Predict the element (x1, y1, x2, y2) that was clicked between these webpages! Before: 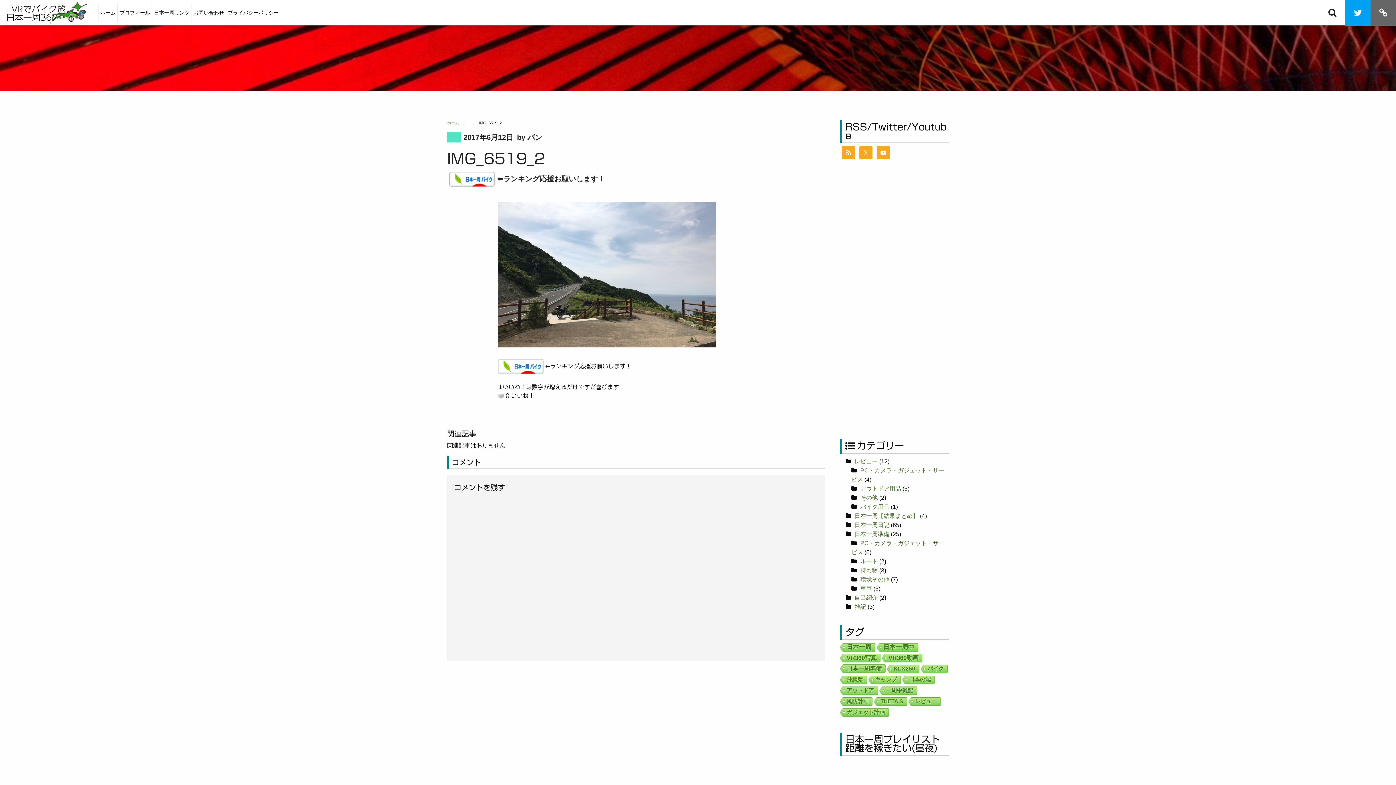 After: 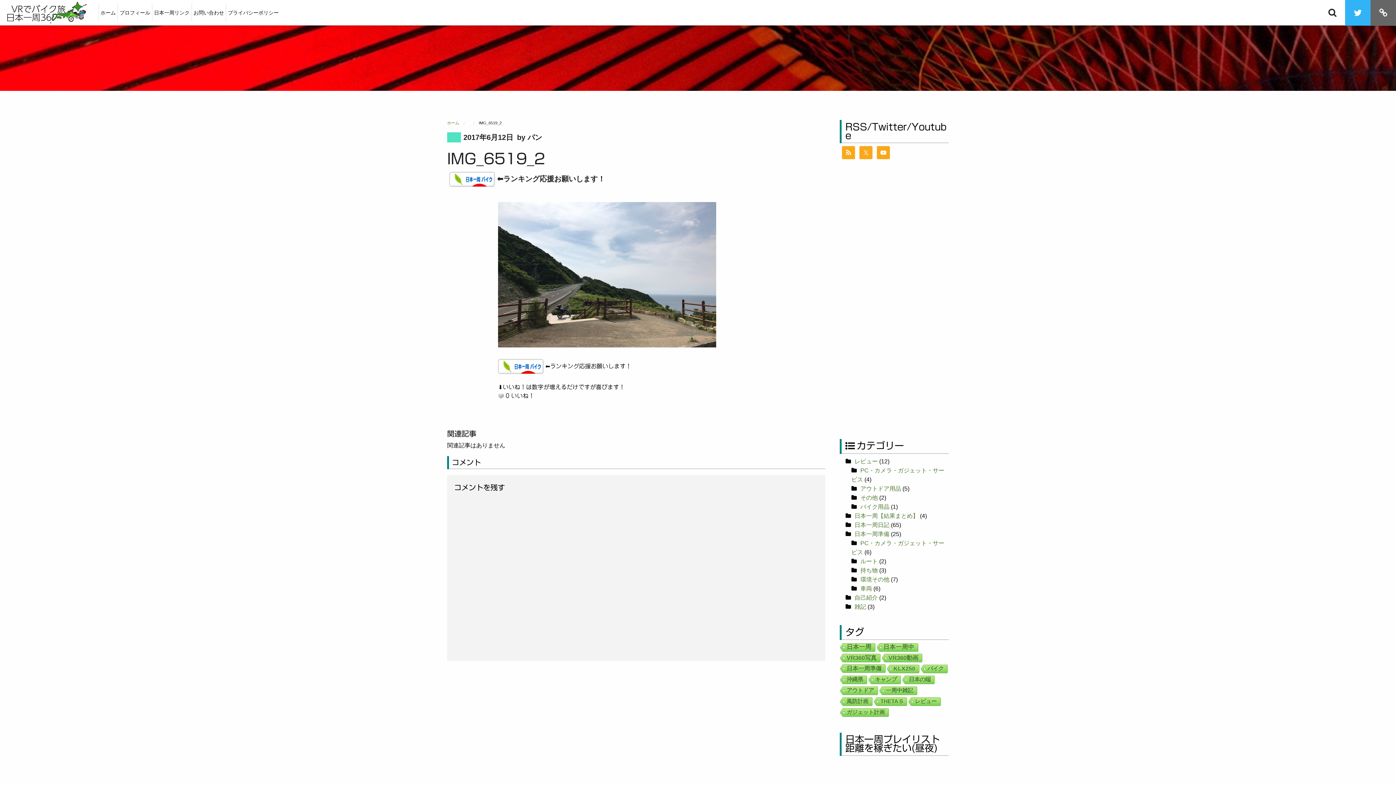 Action: bbox: (1345, 0, 1370, 25) label: twitter